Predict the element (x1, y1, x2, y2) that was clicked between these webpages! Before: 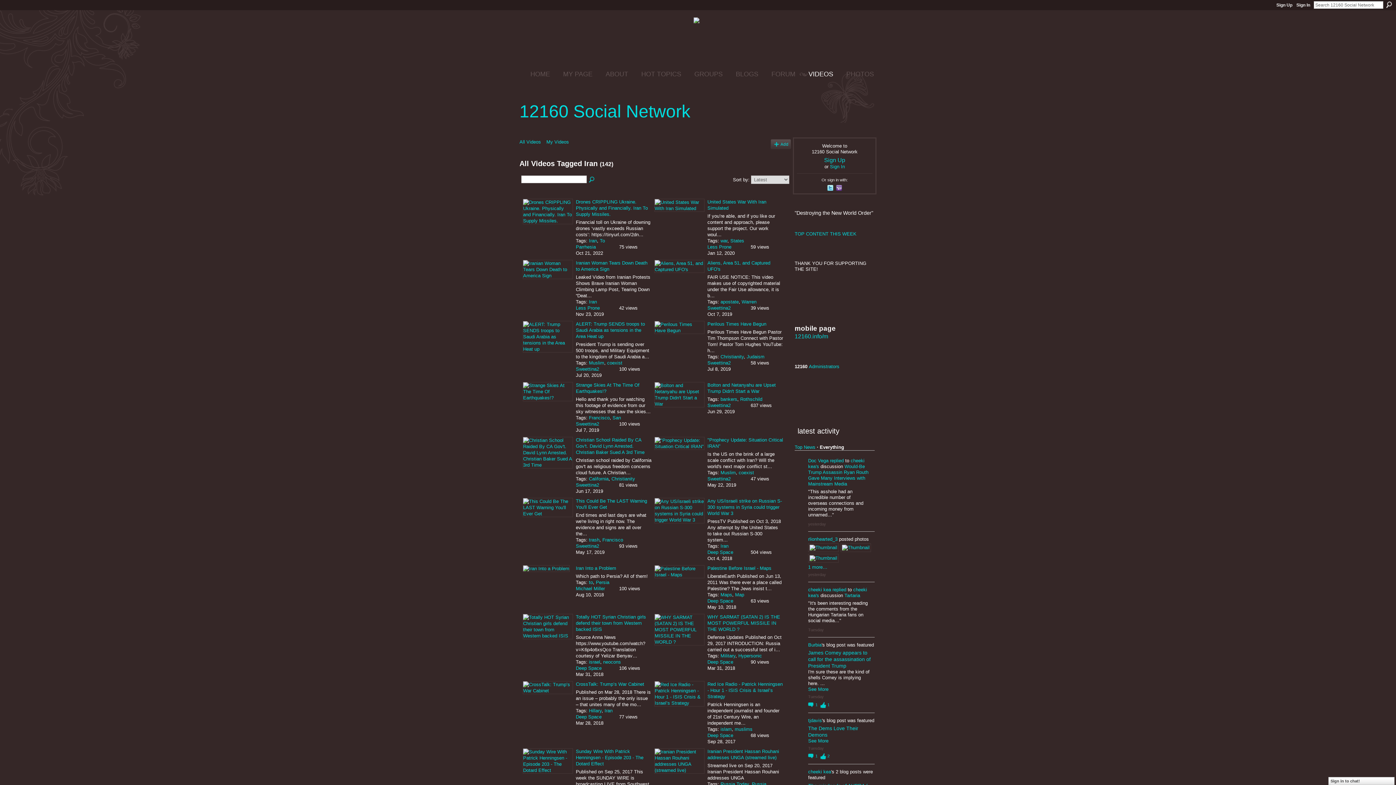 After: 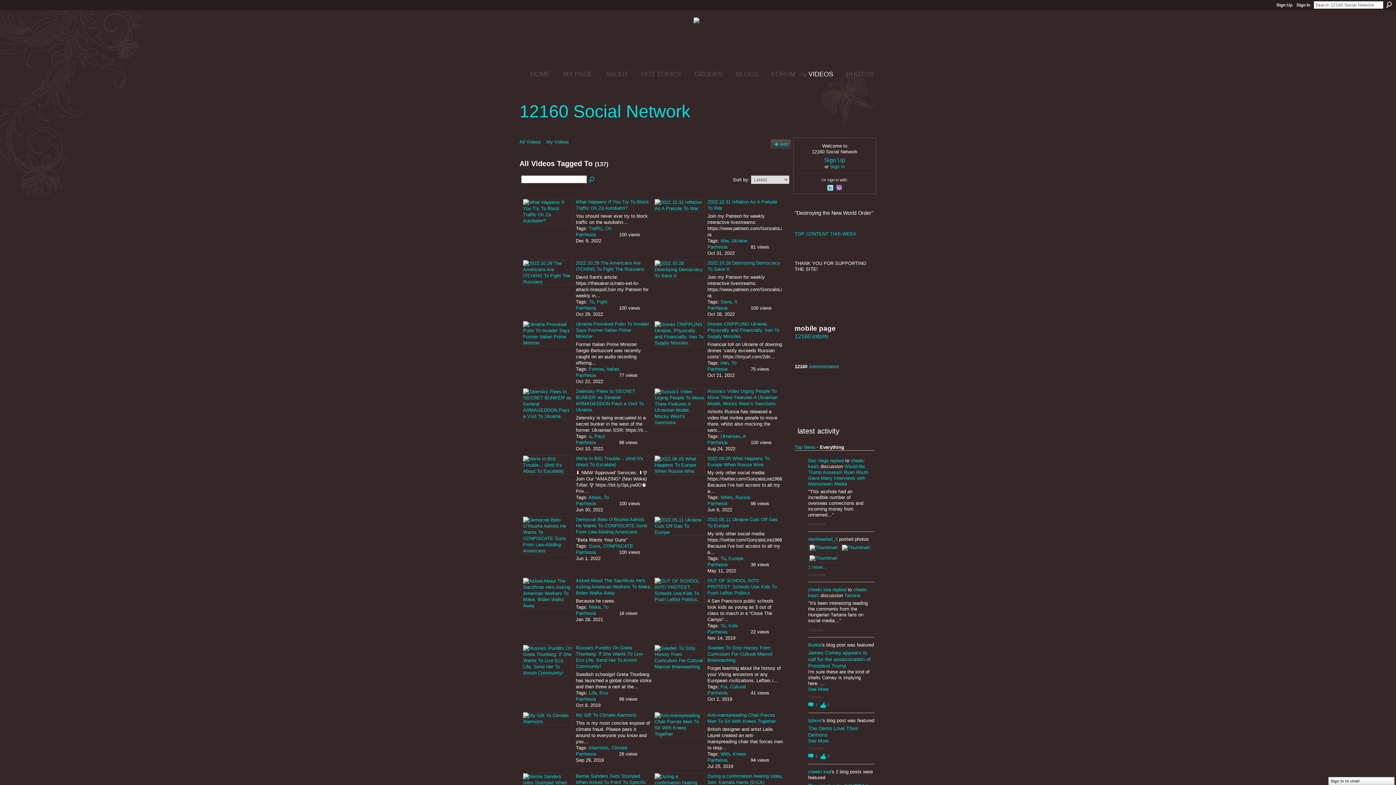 Action: bbox: (600, 238, 605, 243) label: To